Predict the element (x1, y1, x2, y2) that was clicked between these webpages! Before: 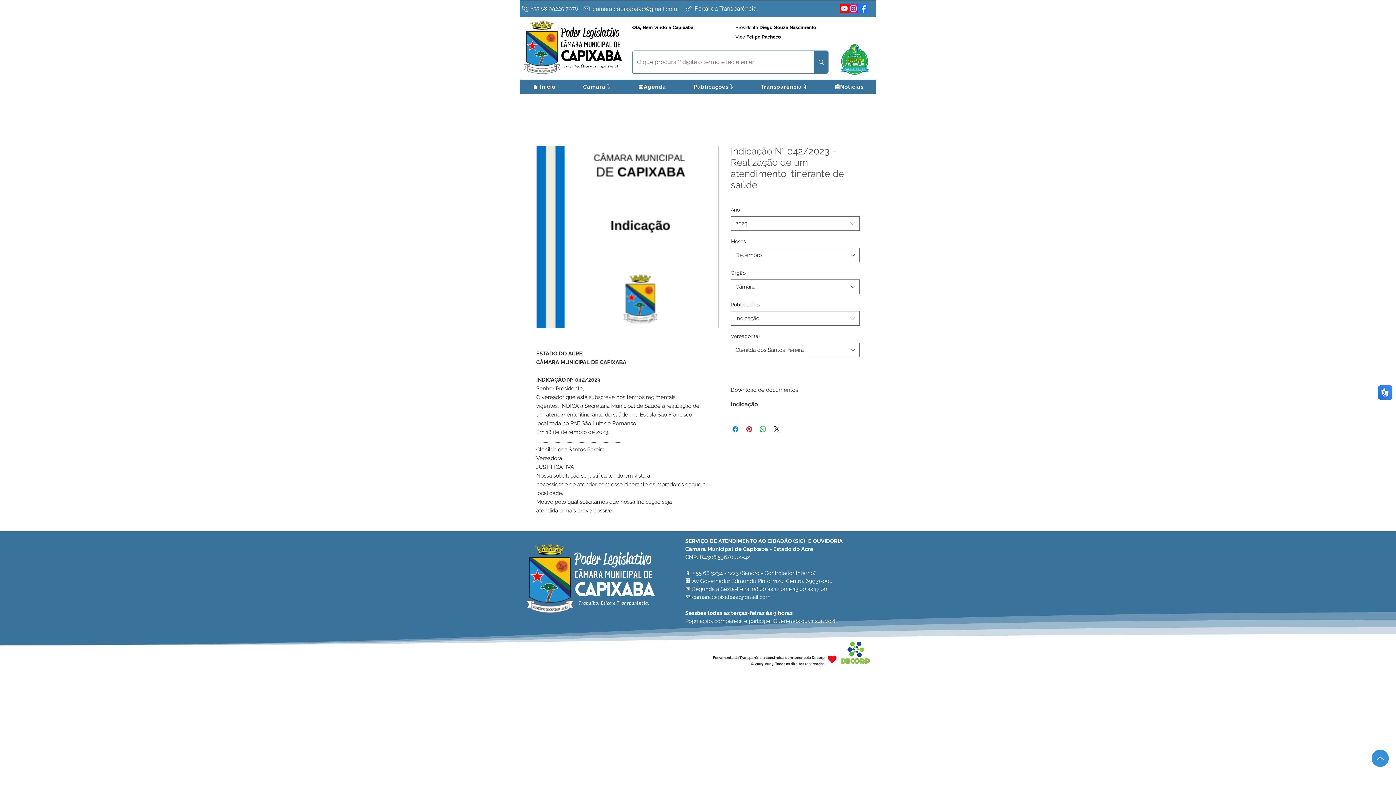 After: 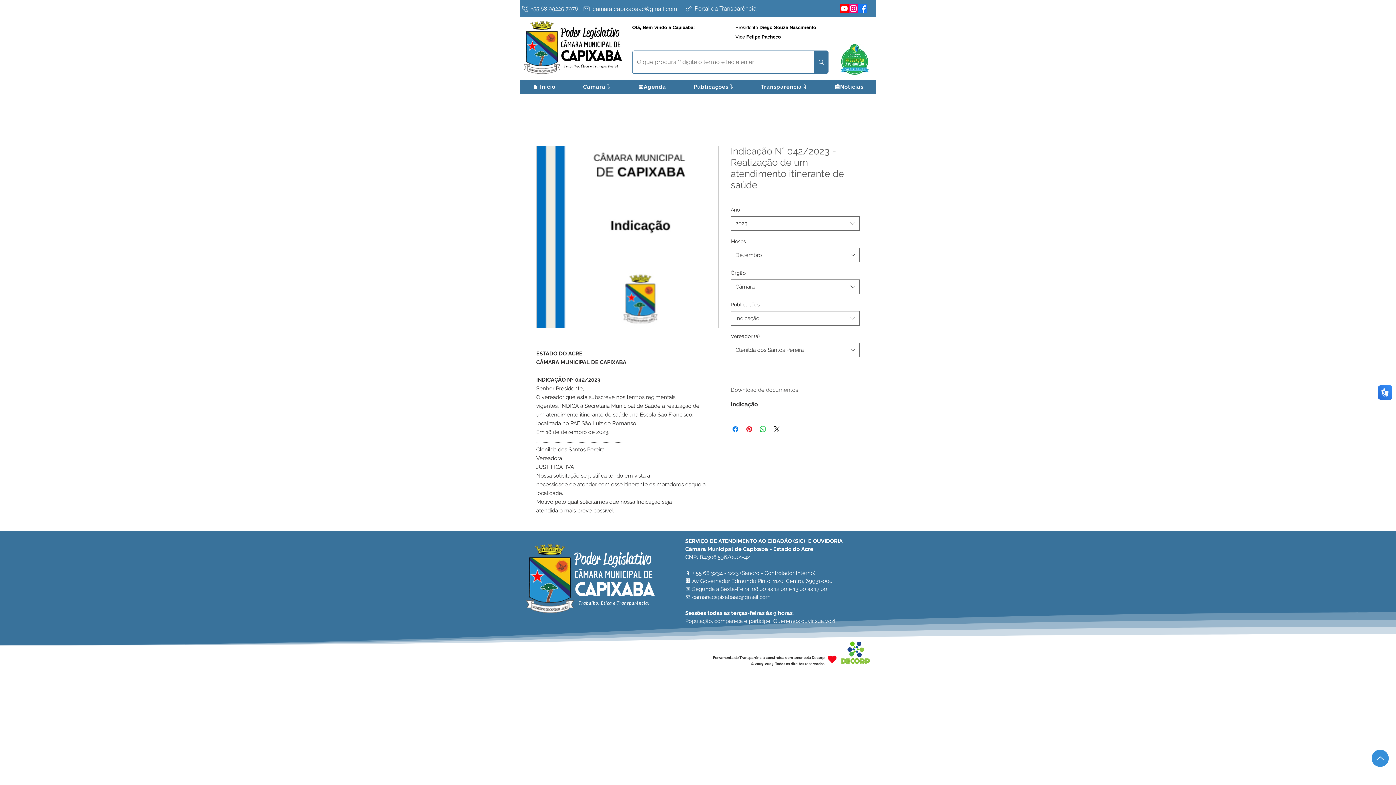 Action: label: Download de documentos bbox: (730, 386, 860, 394)